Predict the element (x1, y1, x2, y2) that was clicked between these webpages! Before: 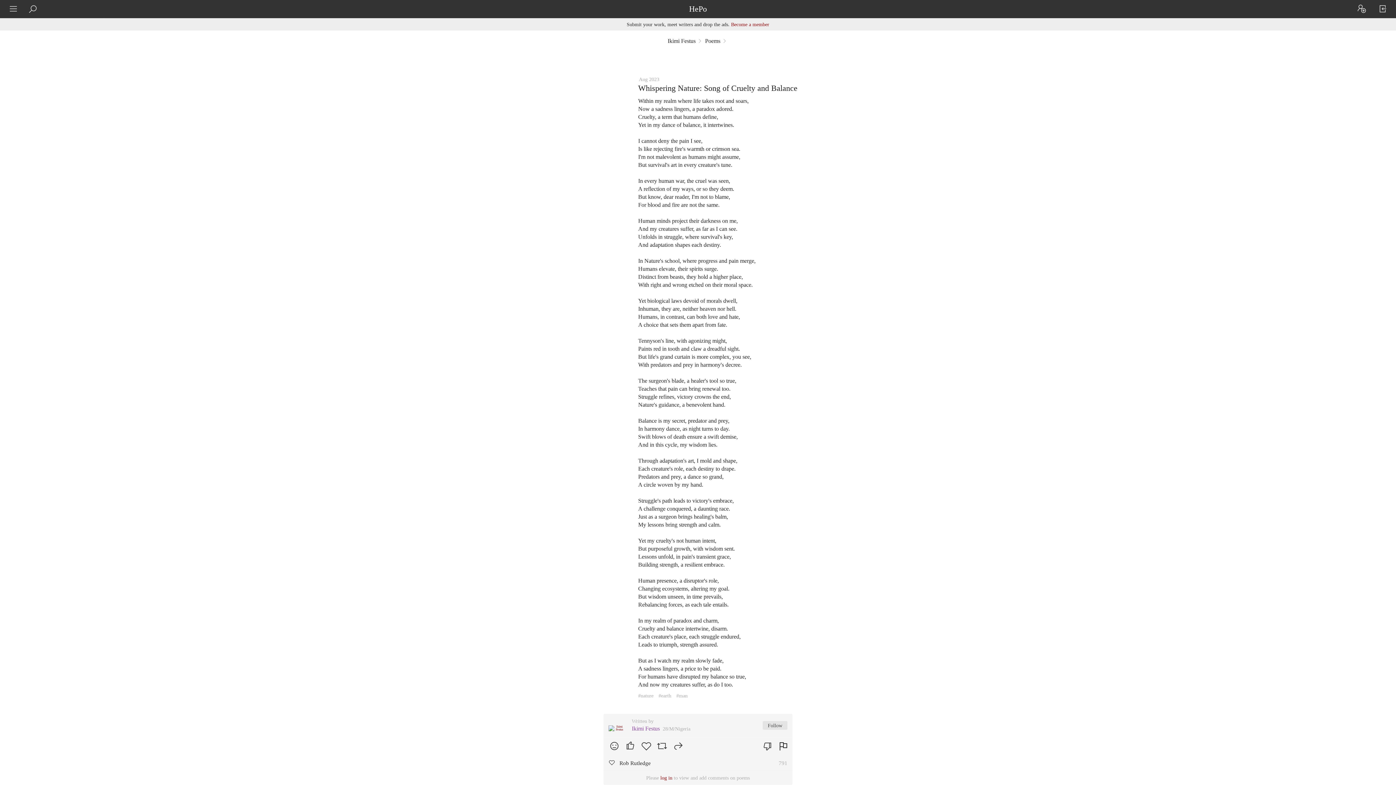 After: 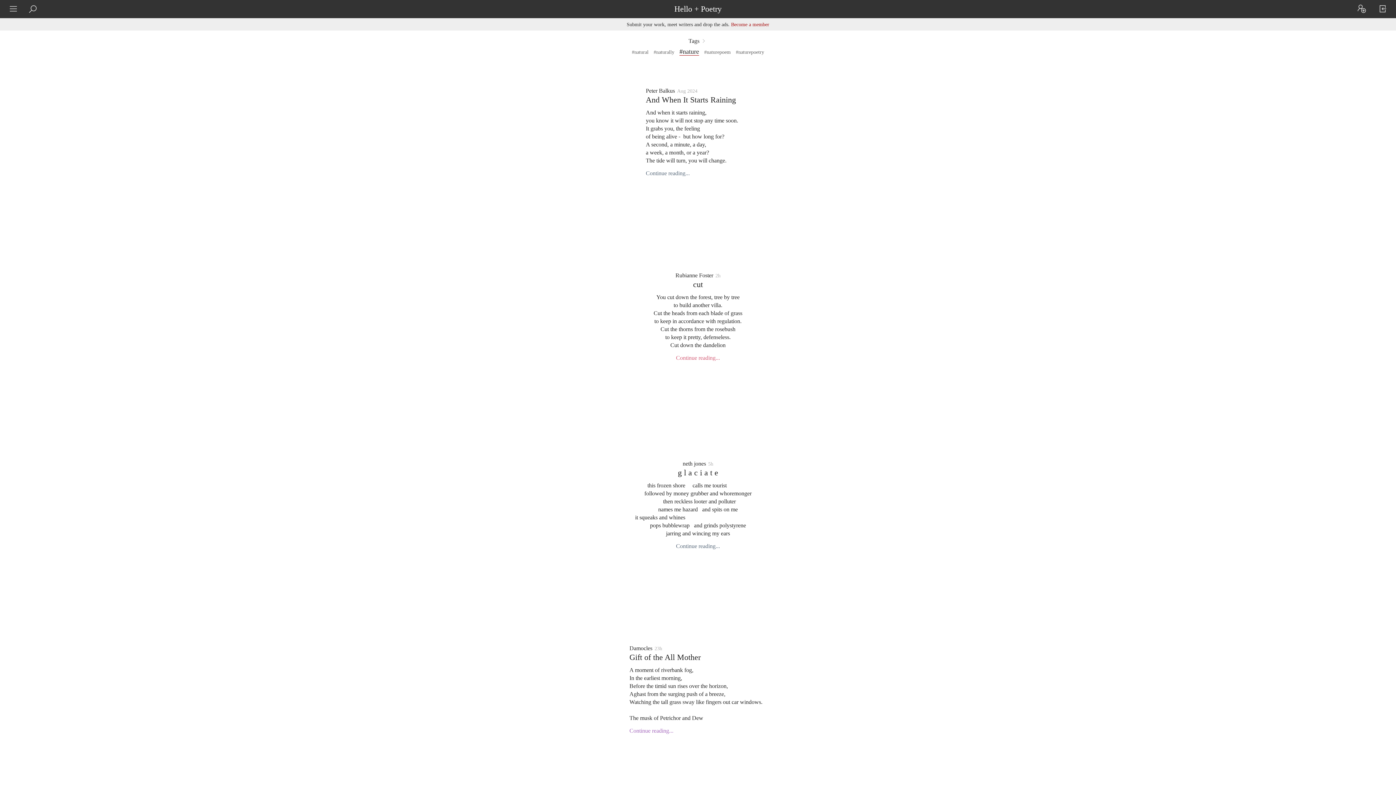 Action: label: #nature bbox: (638, 693, 653, 698)